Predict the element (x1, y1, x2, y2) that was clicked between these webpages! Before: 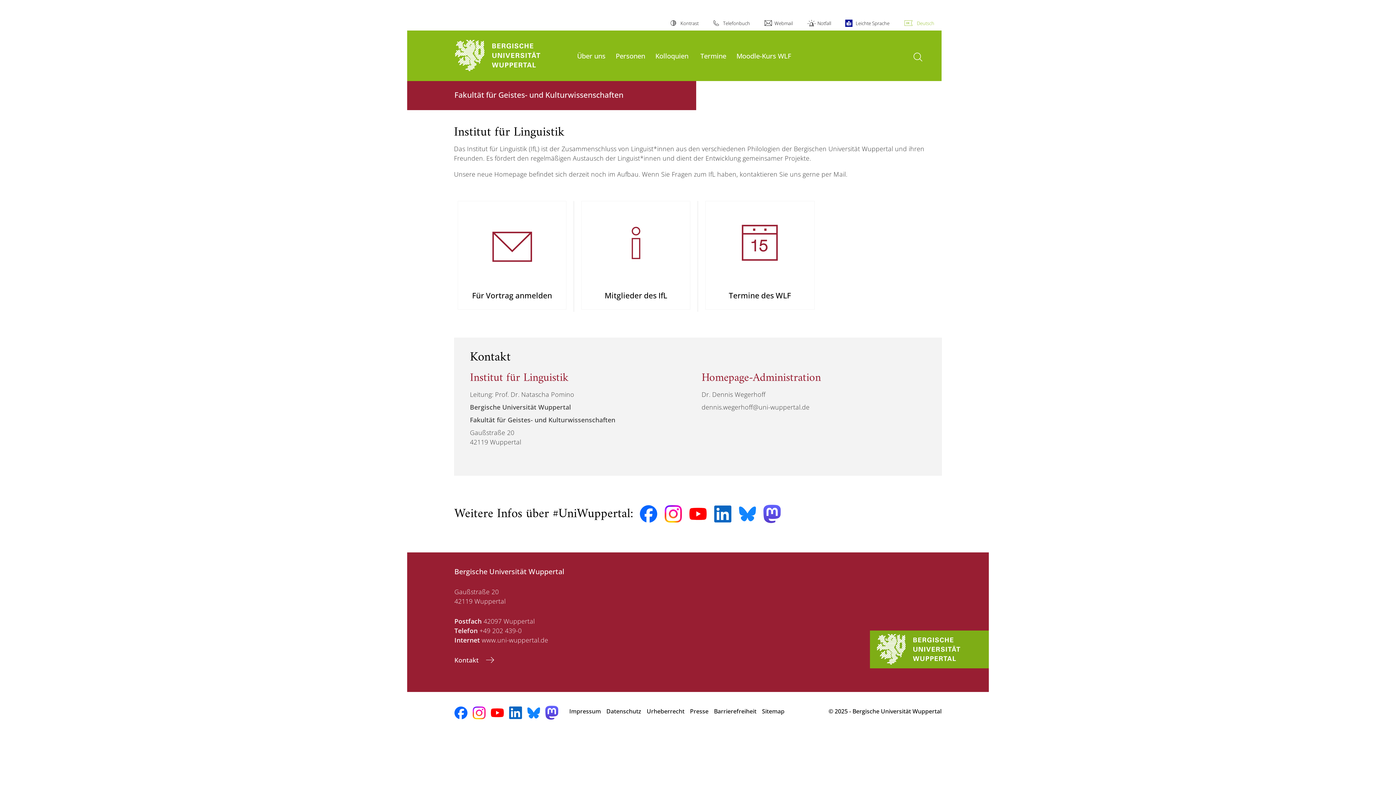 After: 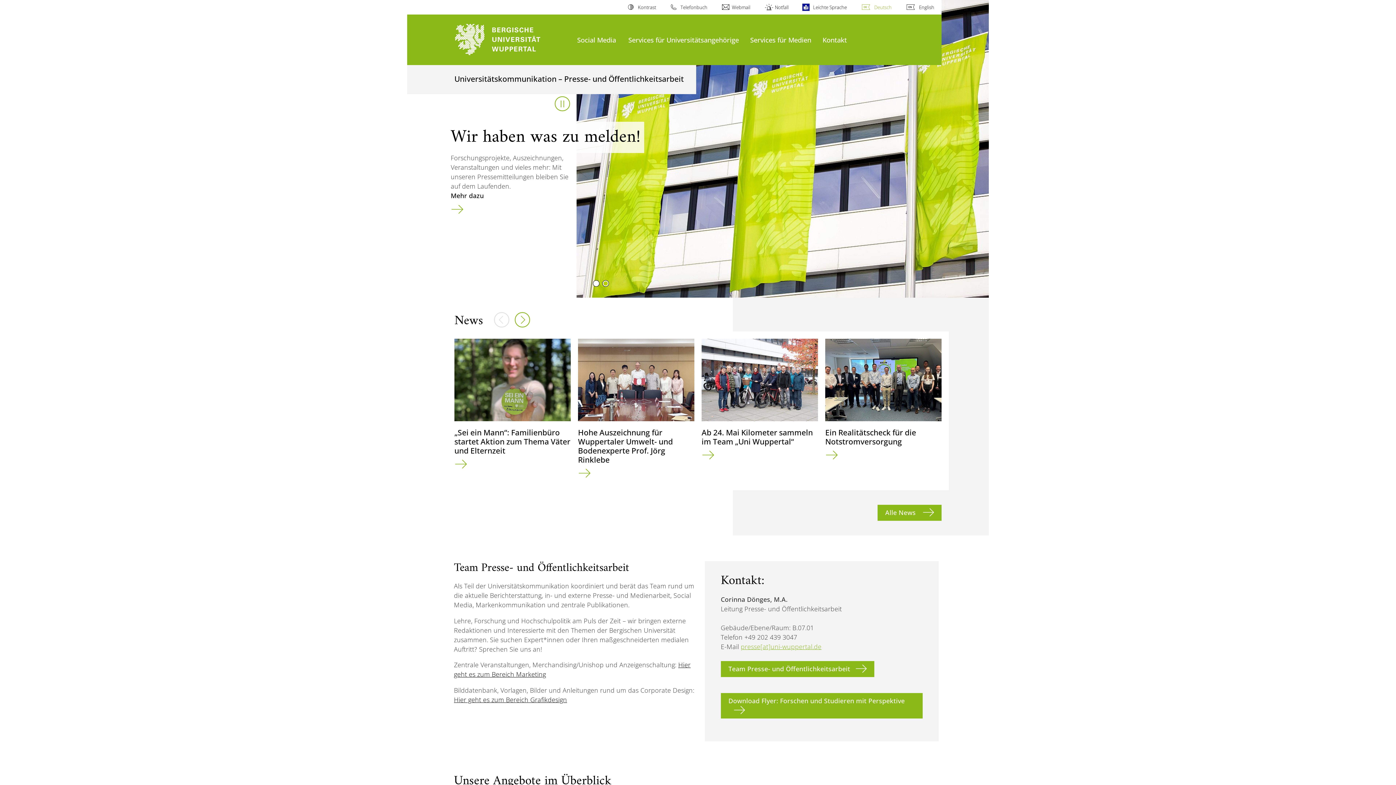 Action: label: Presse bbox: (690, 703, 708, 719)